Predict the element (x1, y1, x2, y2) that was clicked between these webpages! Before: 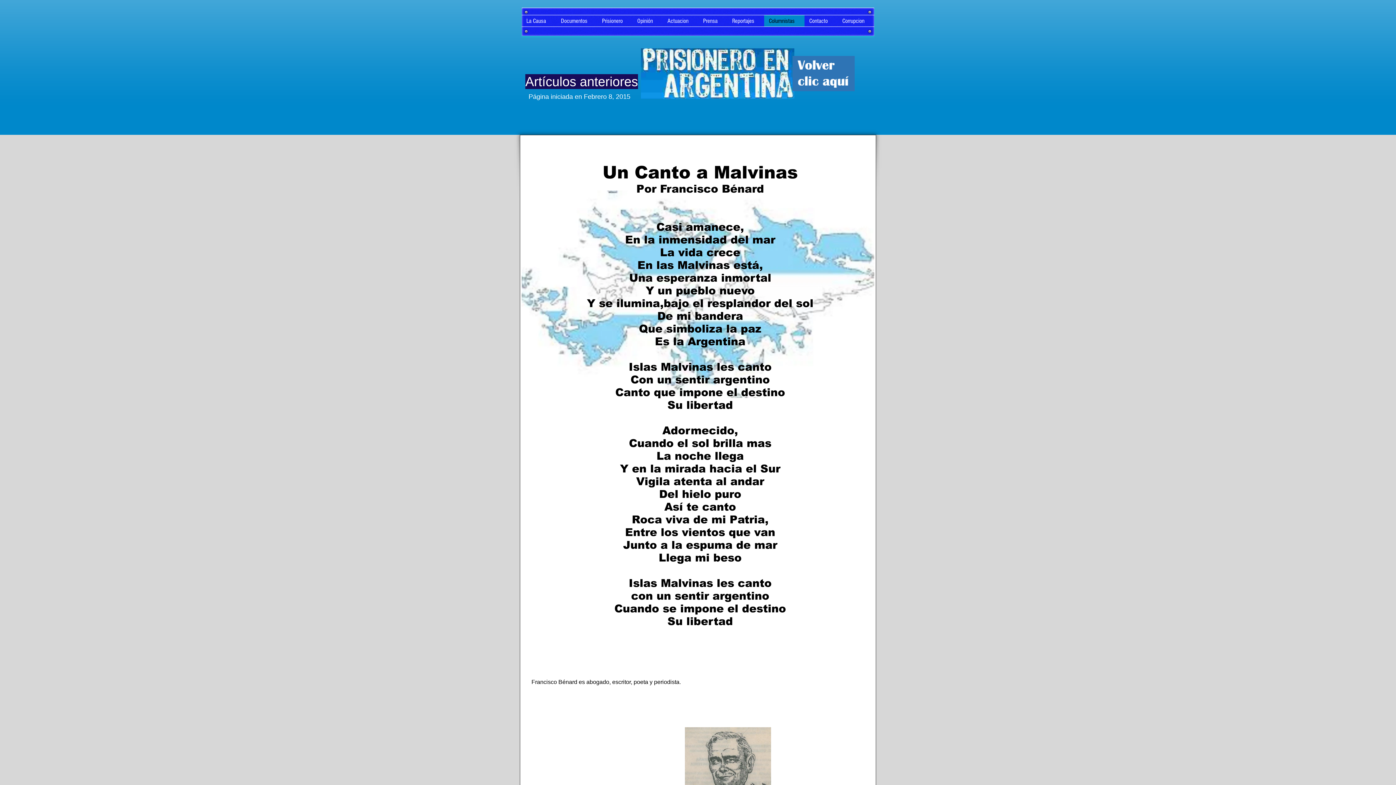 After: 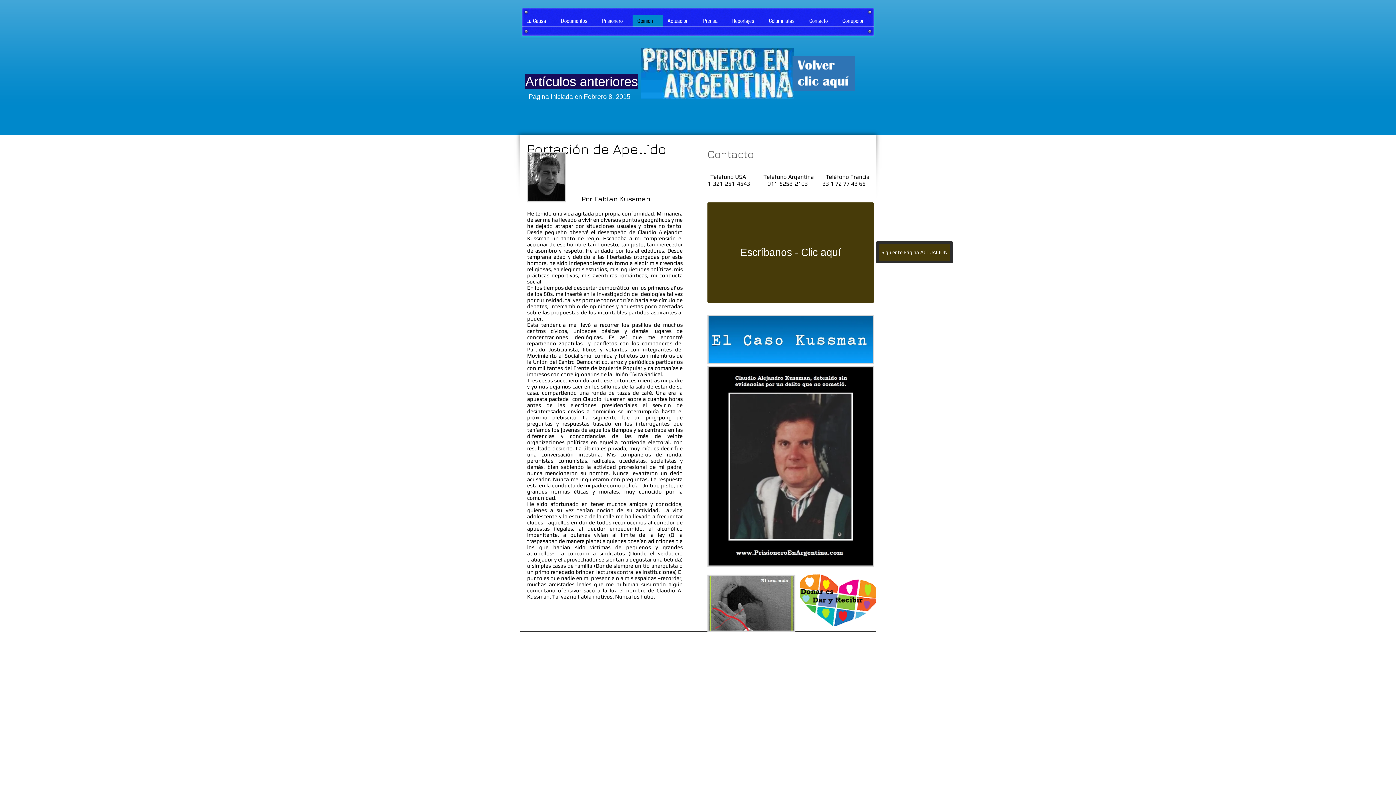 Action: label: Opinión bbox: (632, 15, 662, 26)